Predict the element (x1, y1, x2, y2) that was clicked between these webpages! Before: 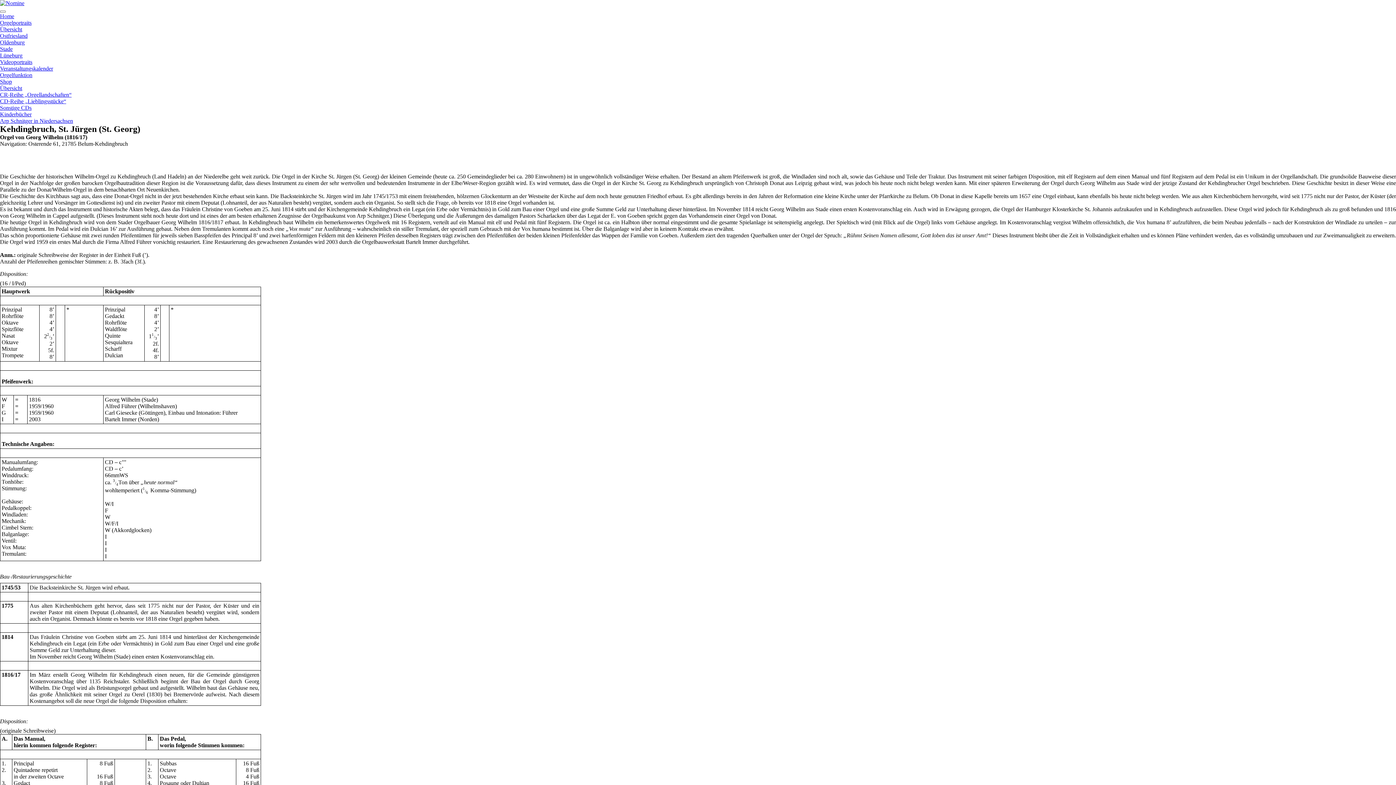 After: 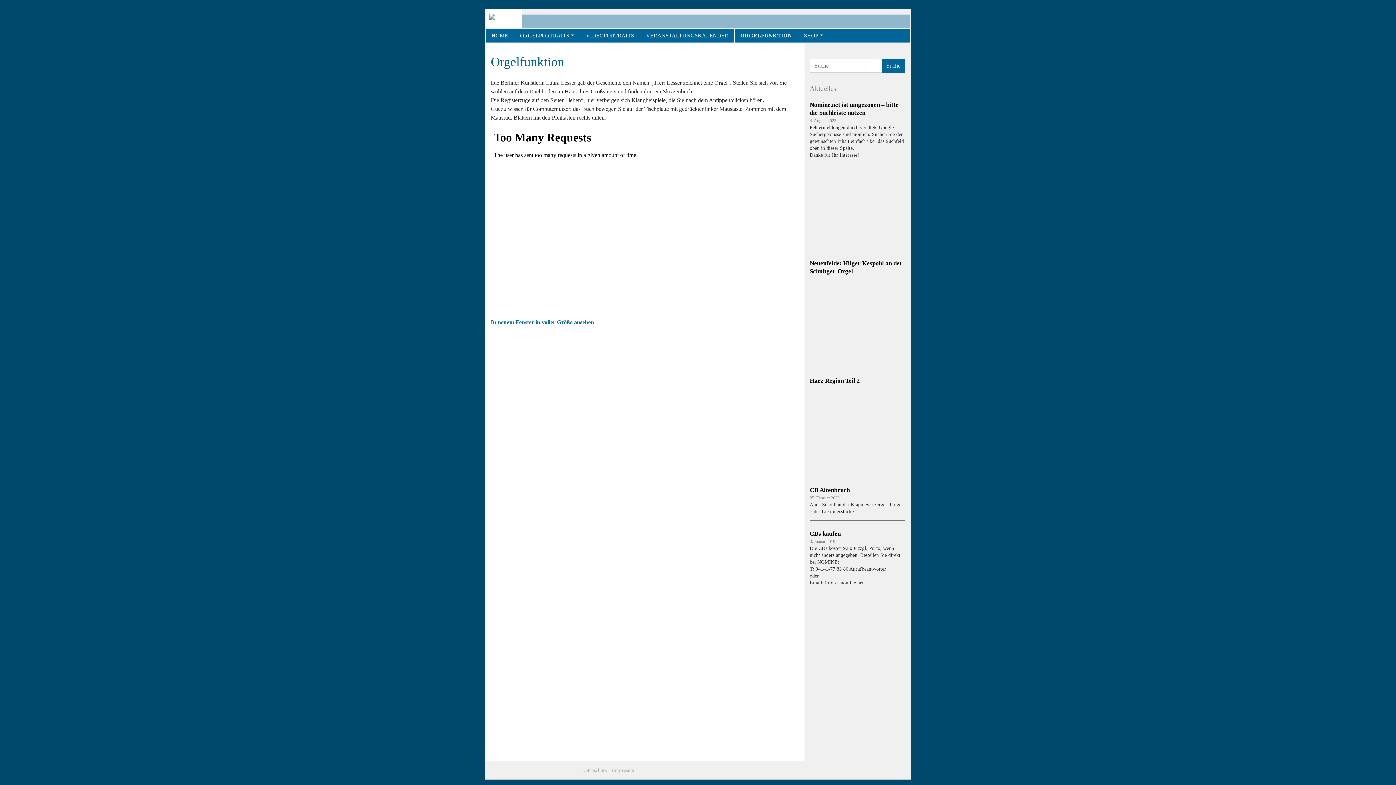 Action: bbox: (0, 72, 32, 78) label: Orgelfunktion